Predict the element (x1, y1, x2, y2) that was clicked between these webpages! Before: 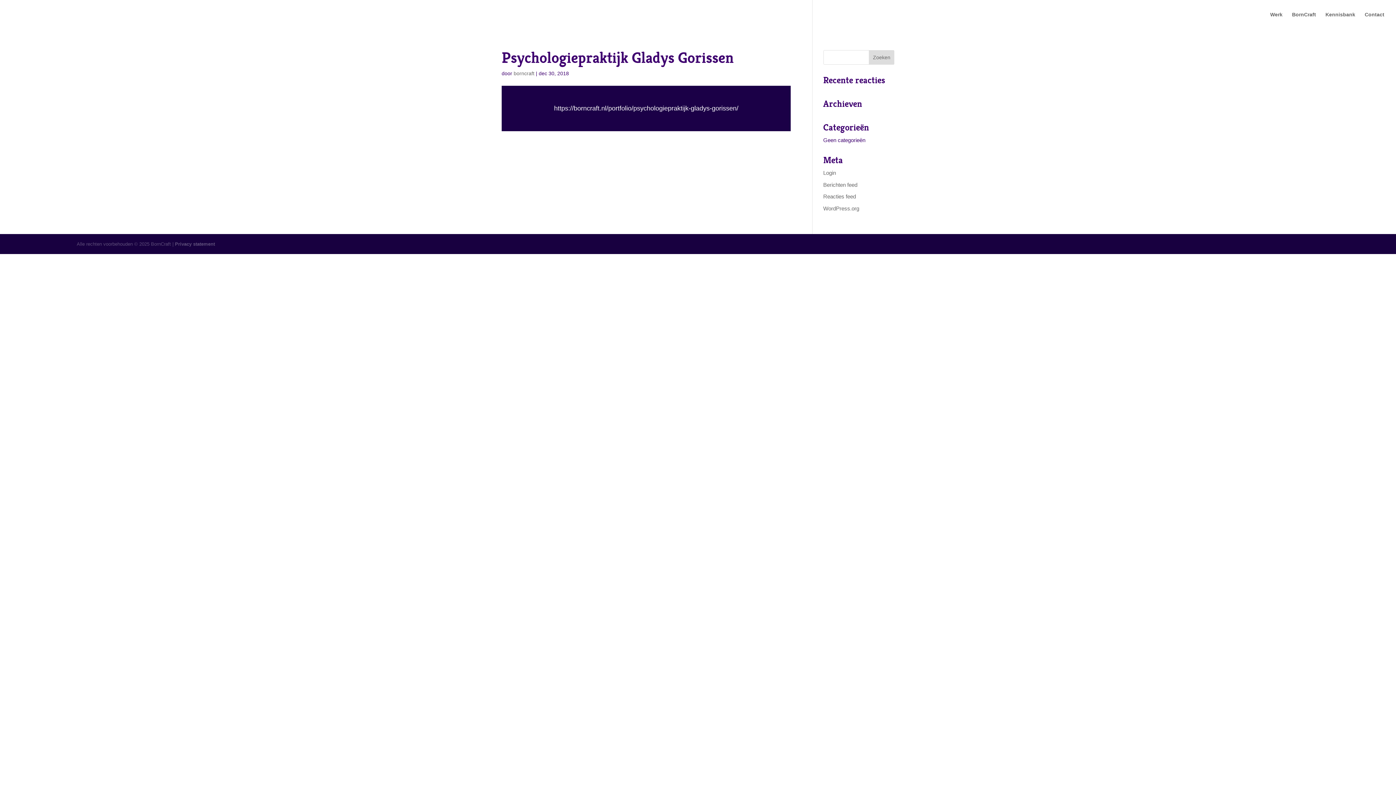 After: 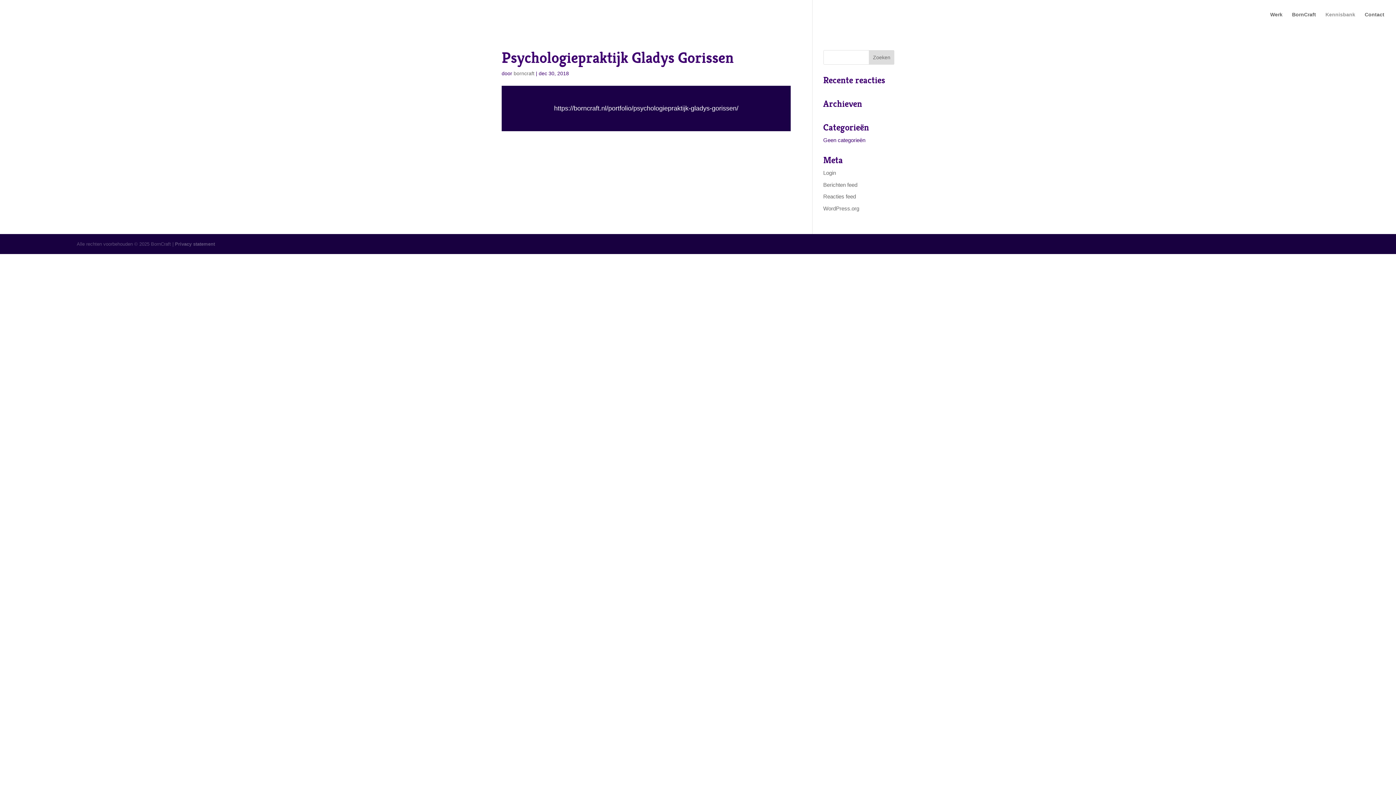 Action: label: Kennisbank bbox: (1325, 12, 1355, 29)